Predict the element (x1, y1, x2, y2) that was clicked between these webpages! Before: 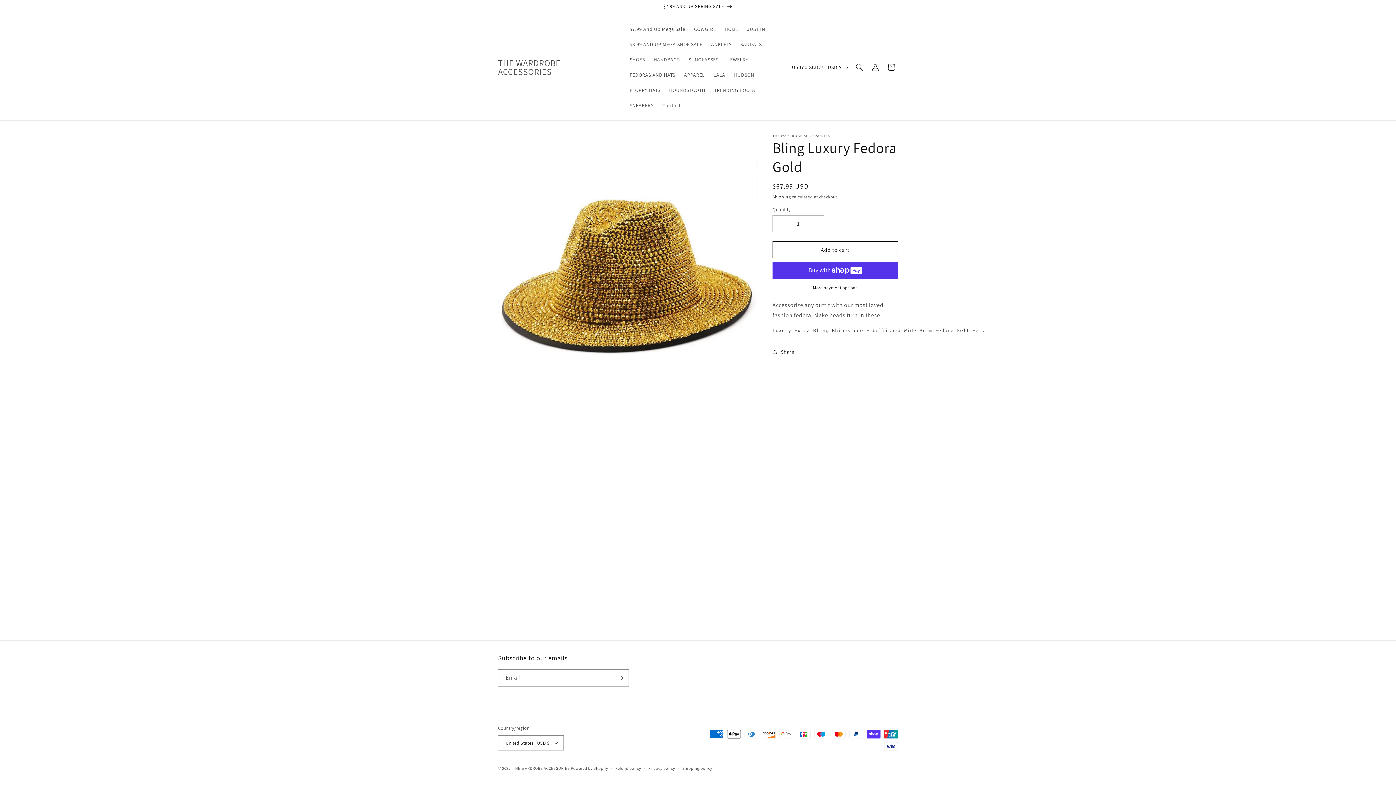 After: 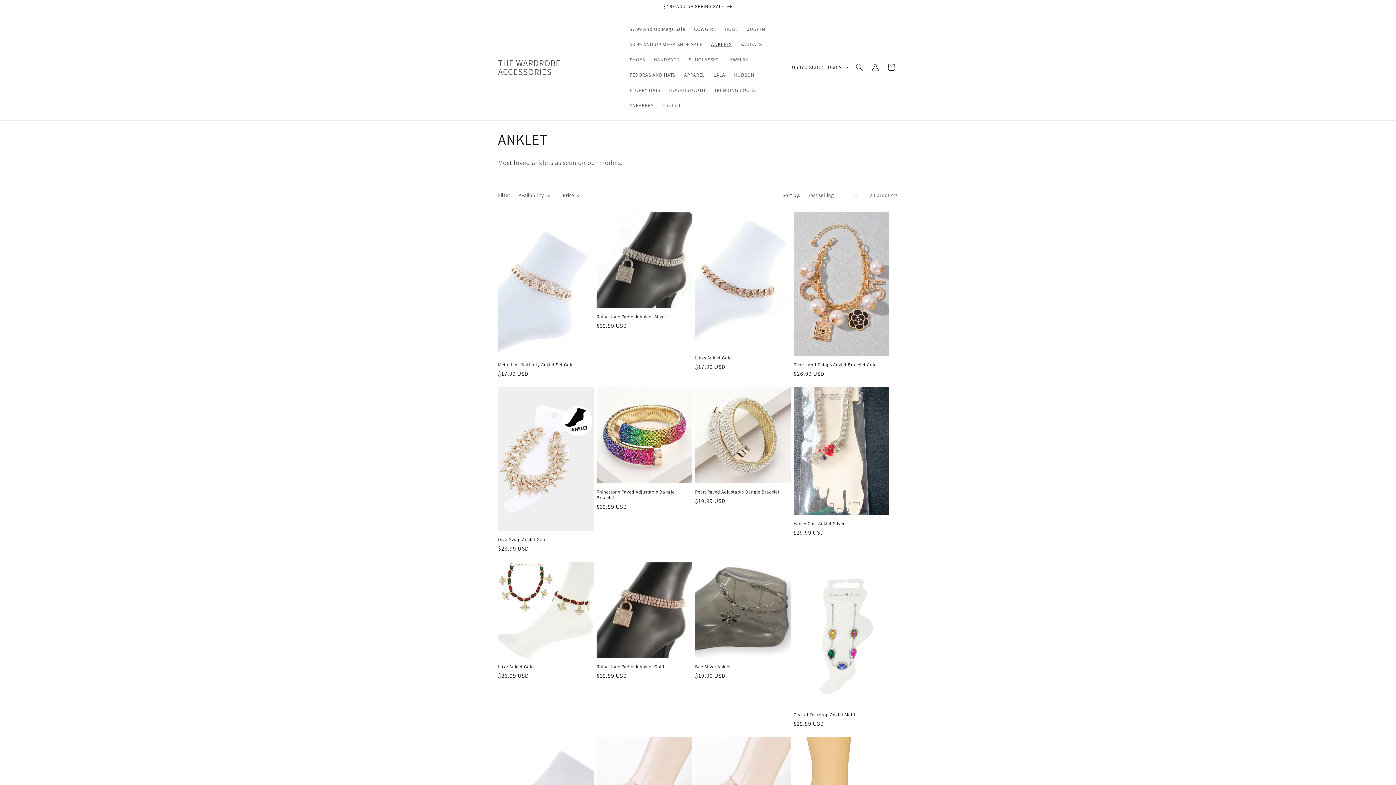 Action: bbox: (706, 36, 736, 52) label: ANKLETS